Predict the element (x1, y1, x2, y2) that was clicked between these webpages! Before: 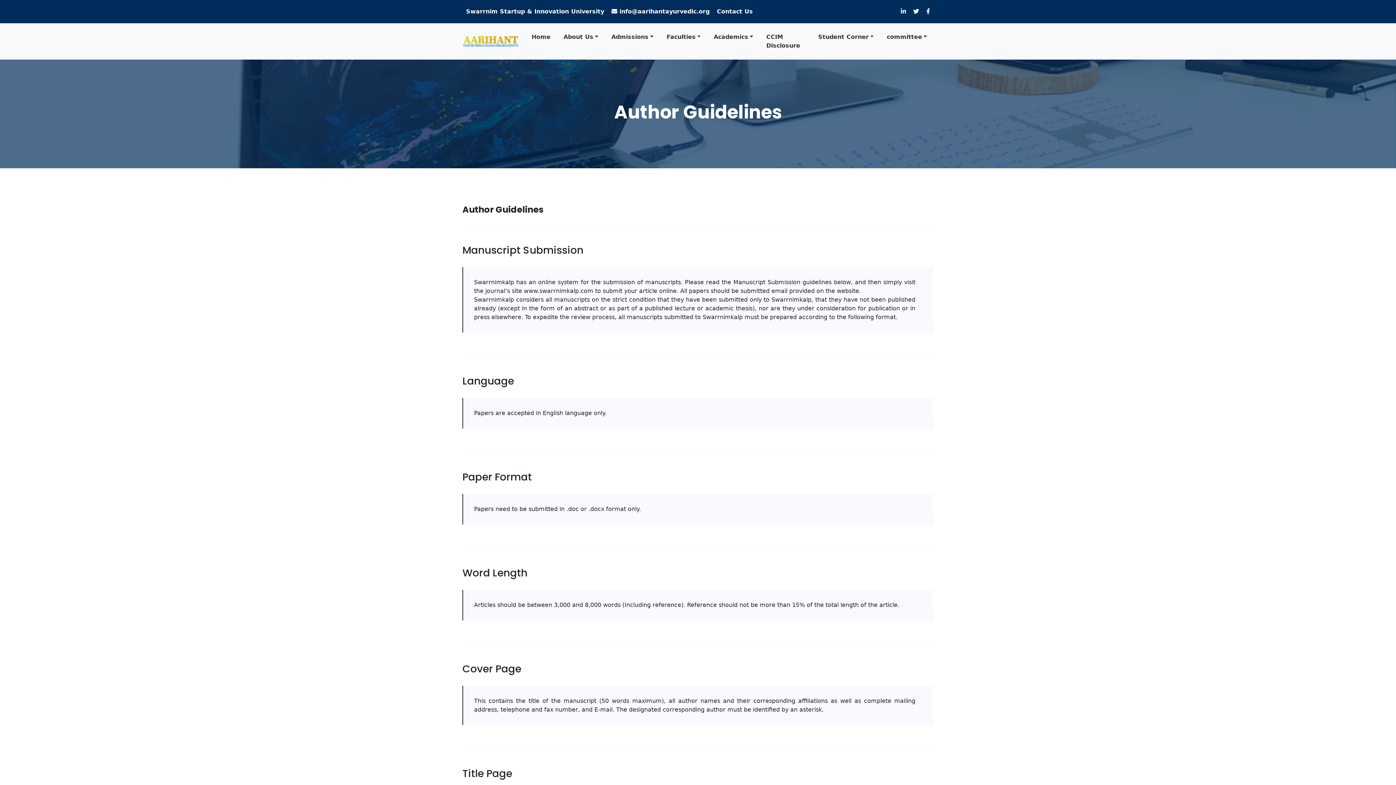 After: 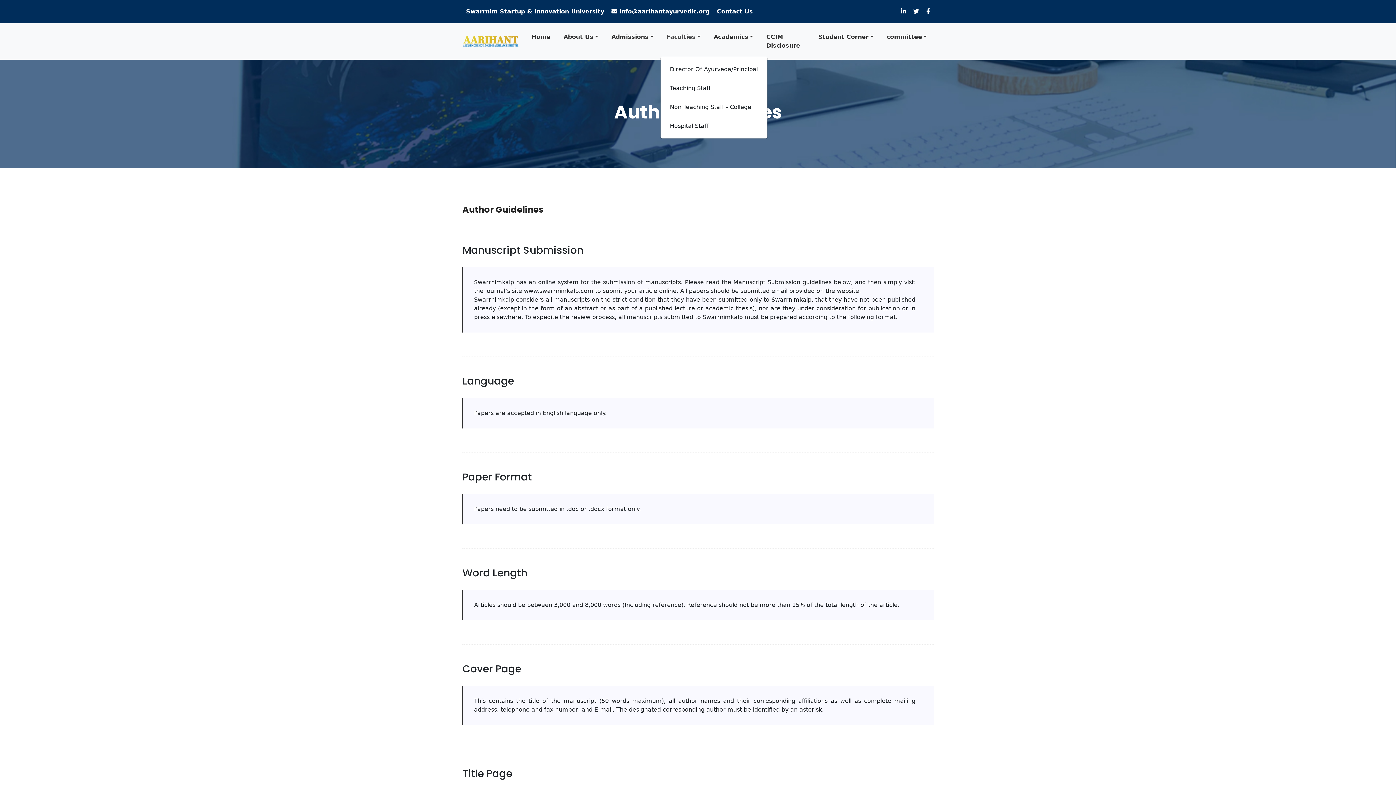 Action: bbox: (663, 29, 703, 44) label: Faculties